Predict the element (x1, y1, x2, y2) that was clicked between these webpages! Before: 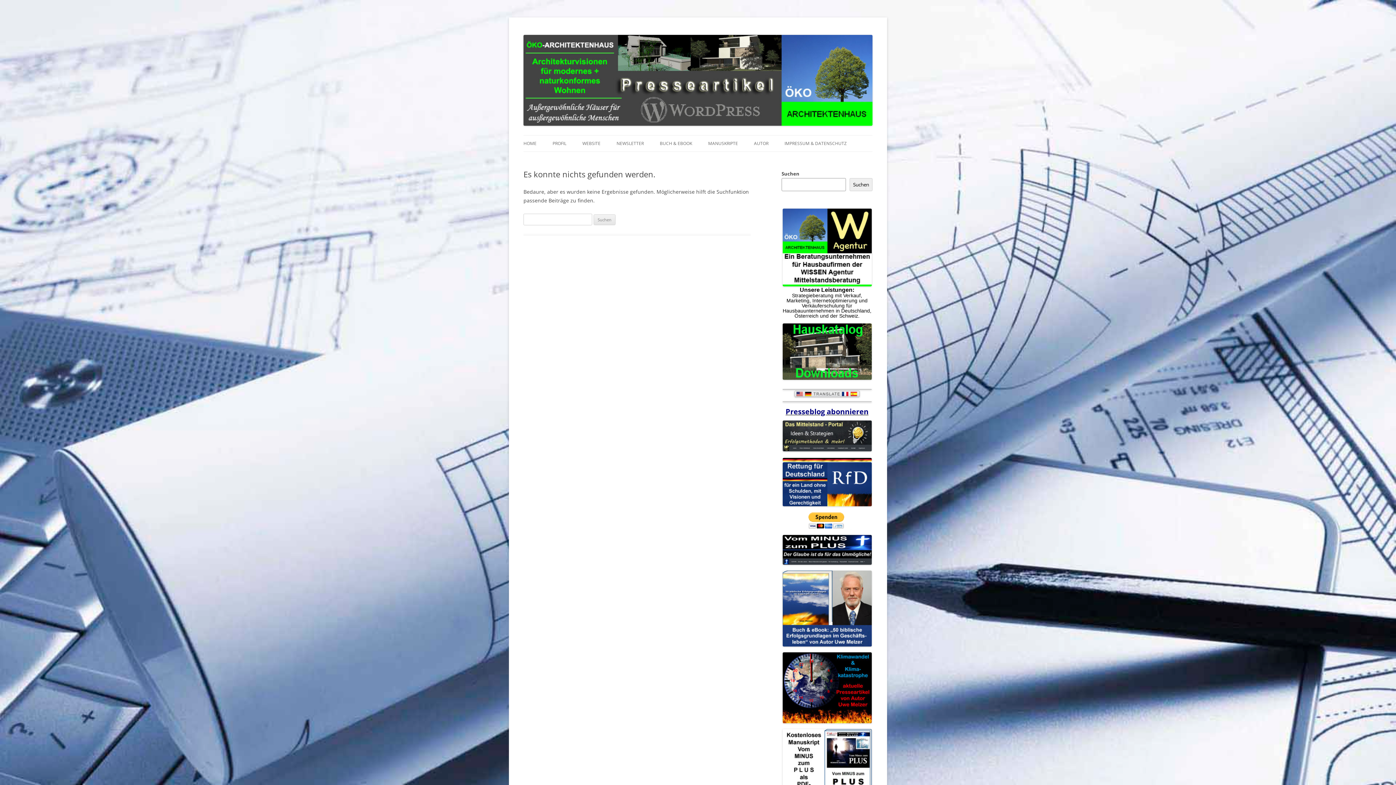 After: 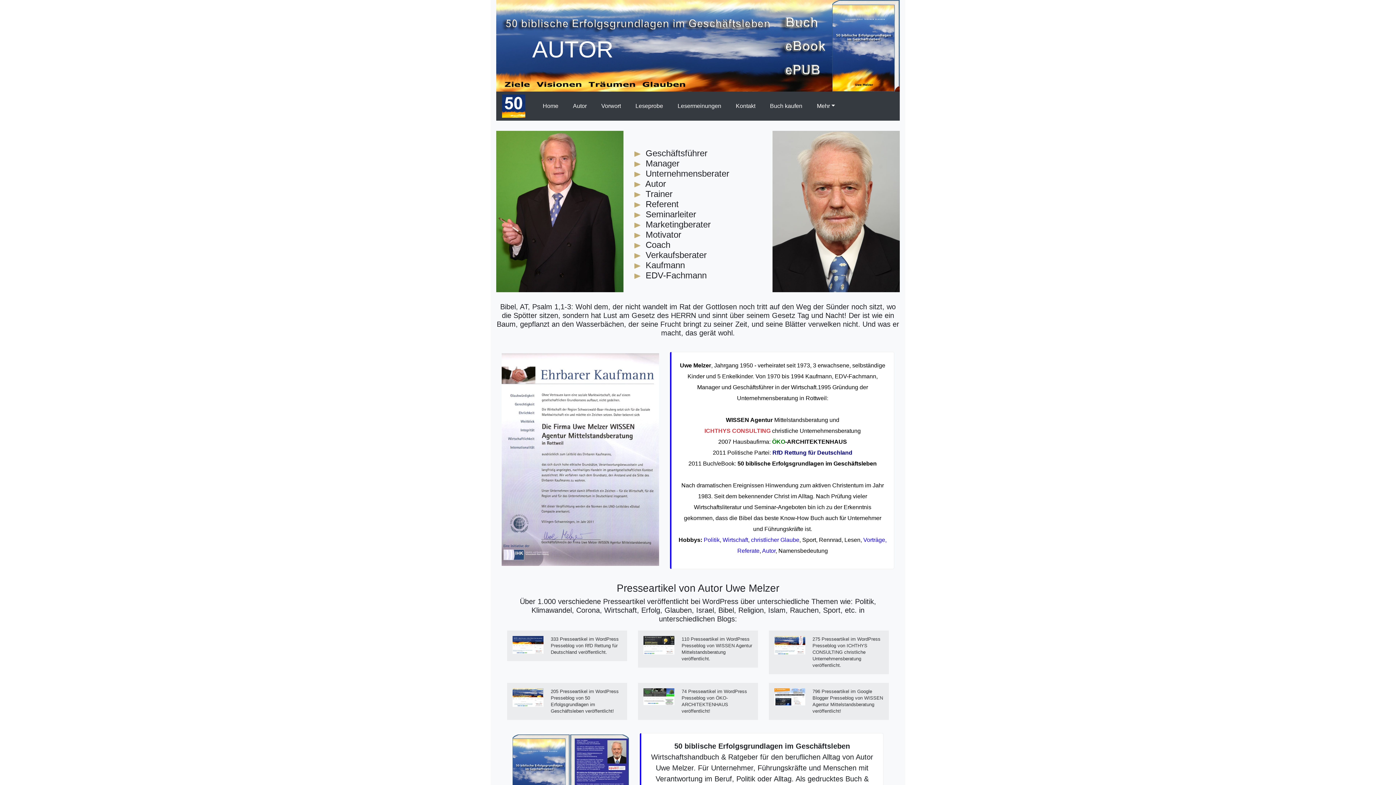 Action: bbox: (754, 135, 768, 151) label: AUTOR